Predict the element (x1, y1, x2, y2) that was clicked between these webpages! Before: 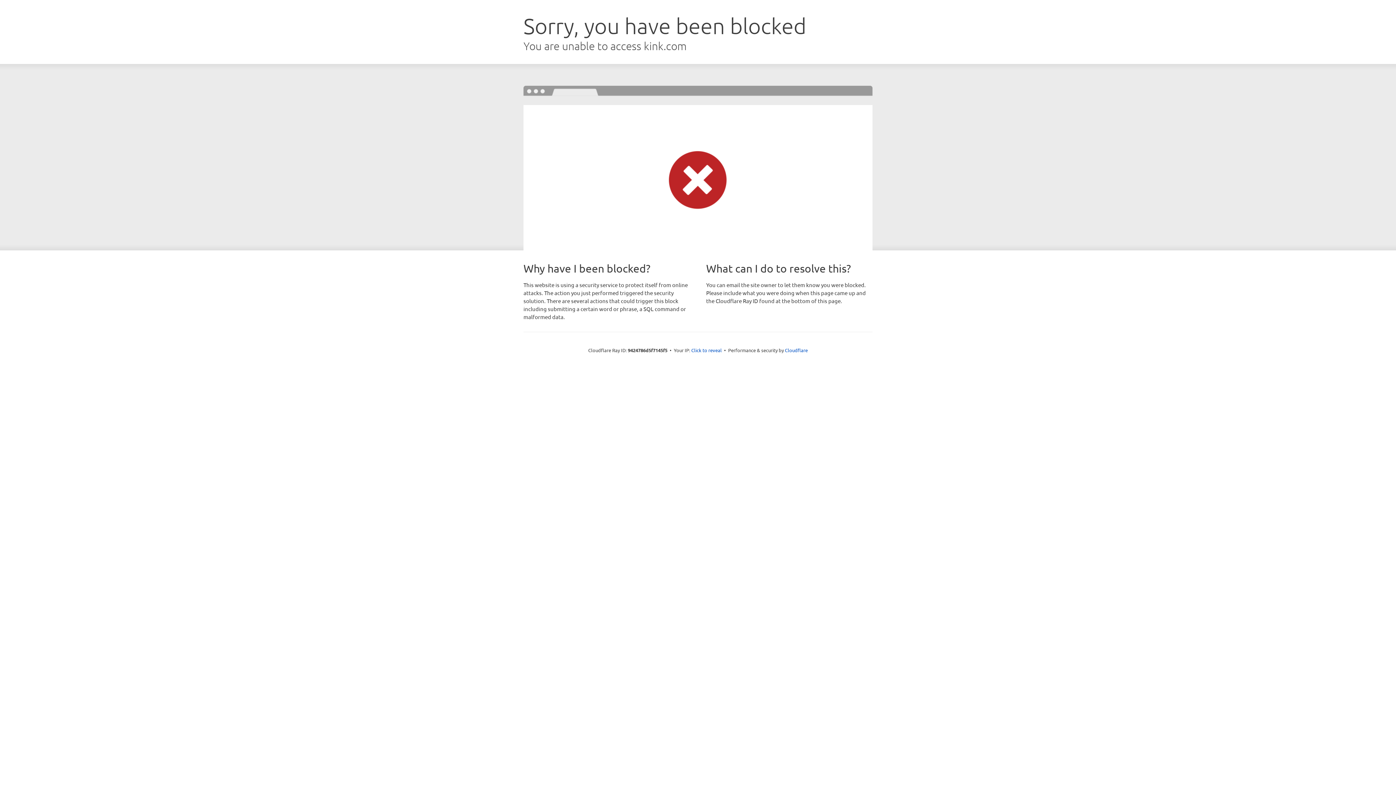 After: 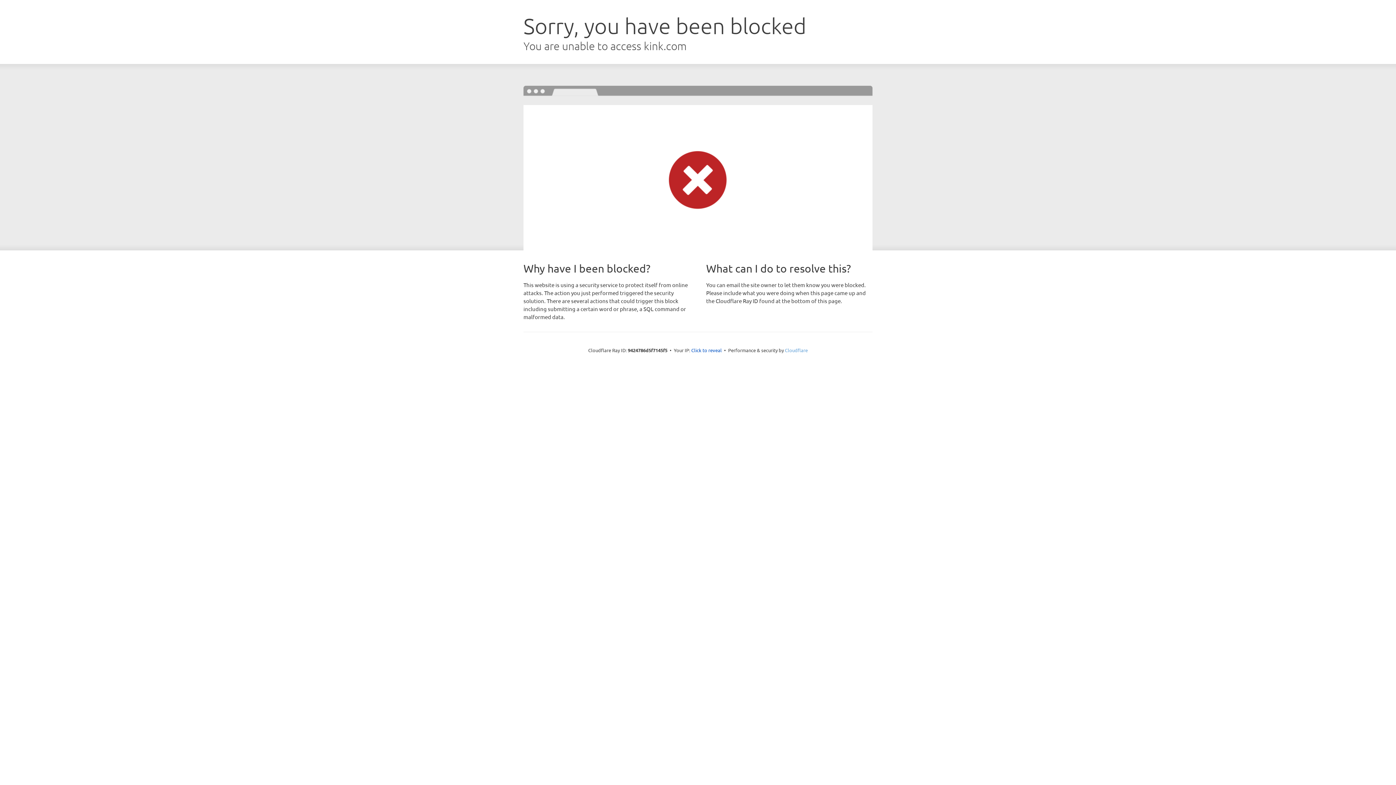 Action: bbox: (785, 347, 808, 353) label: Cloudflare